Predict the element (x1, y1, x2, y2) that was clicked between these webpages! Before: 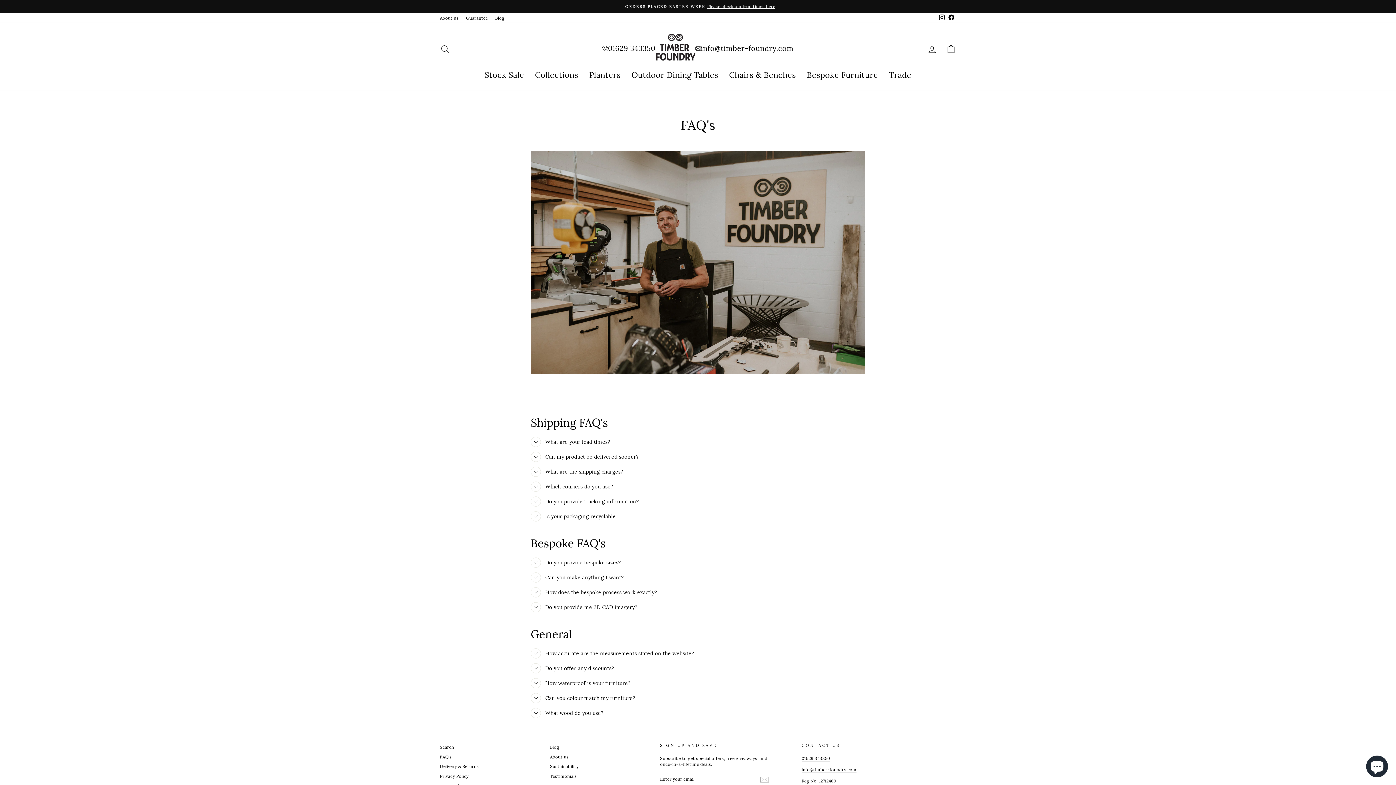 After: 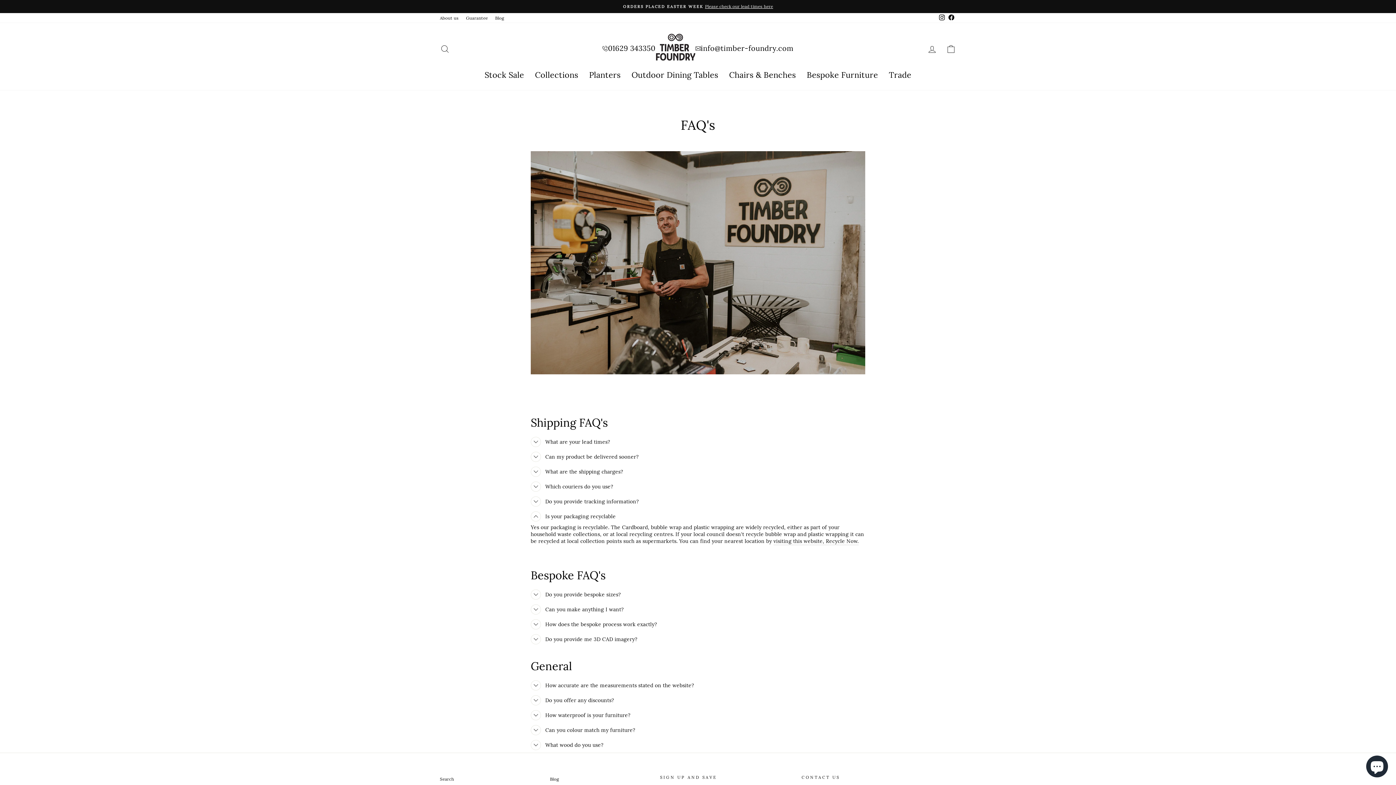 Action: label: Is your packaging recyclable bbox: (530, 509, 615, 524)